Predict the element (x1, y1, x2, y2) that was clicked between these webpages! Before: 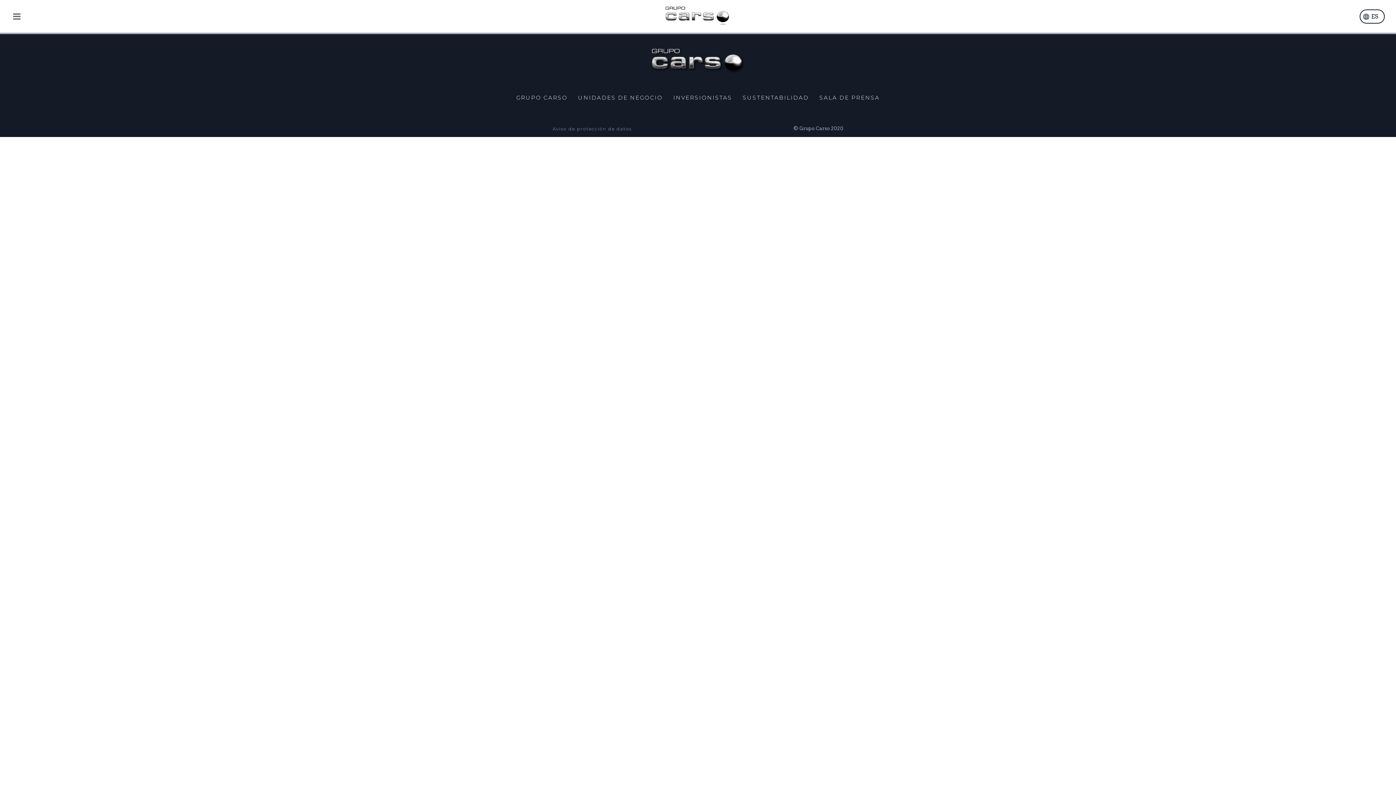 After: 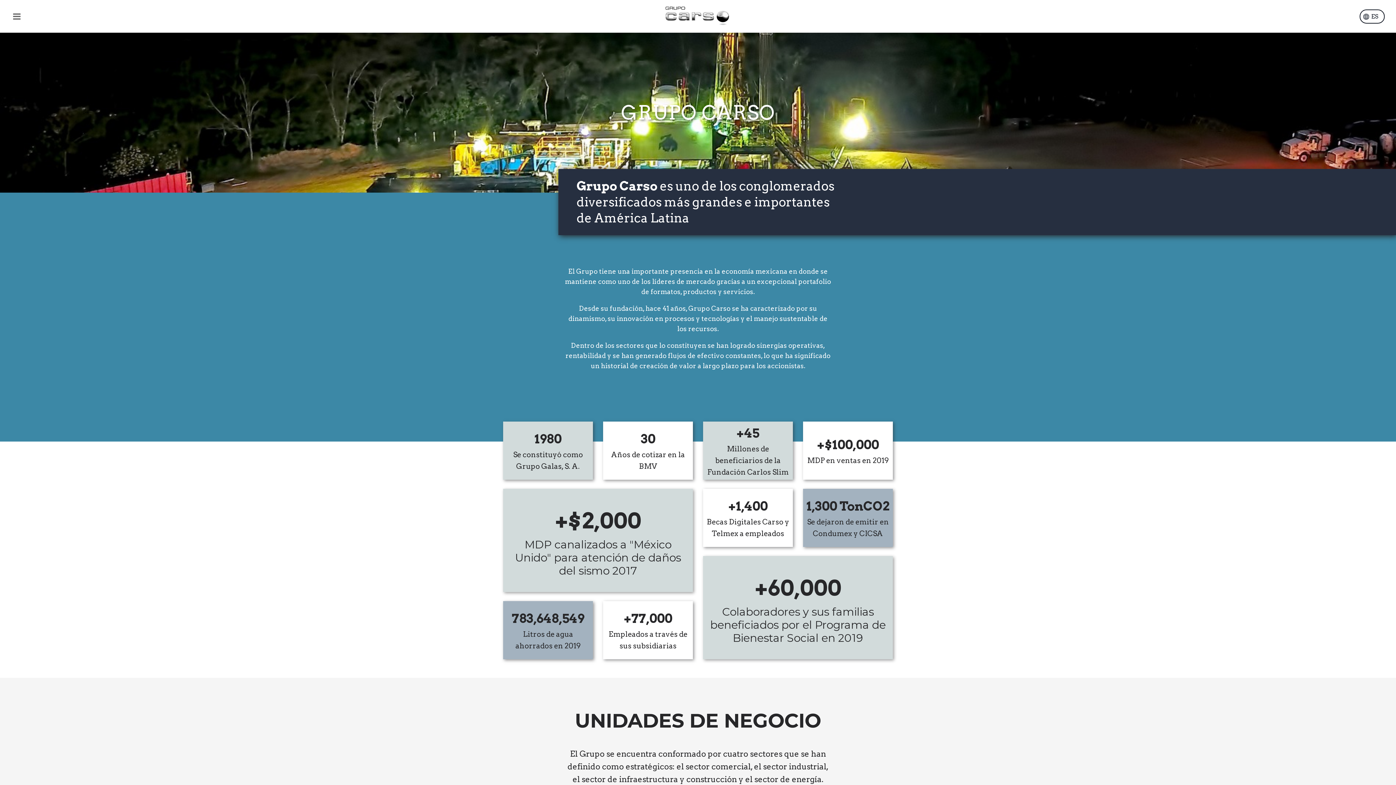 Action: bbox: (516, 93, 567, 102) label: GRUPO CARSO